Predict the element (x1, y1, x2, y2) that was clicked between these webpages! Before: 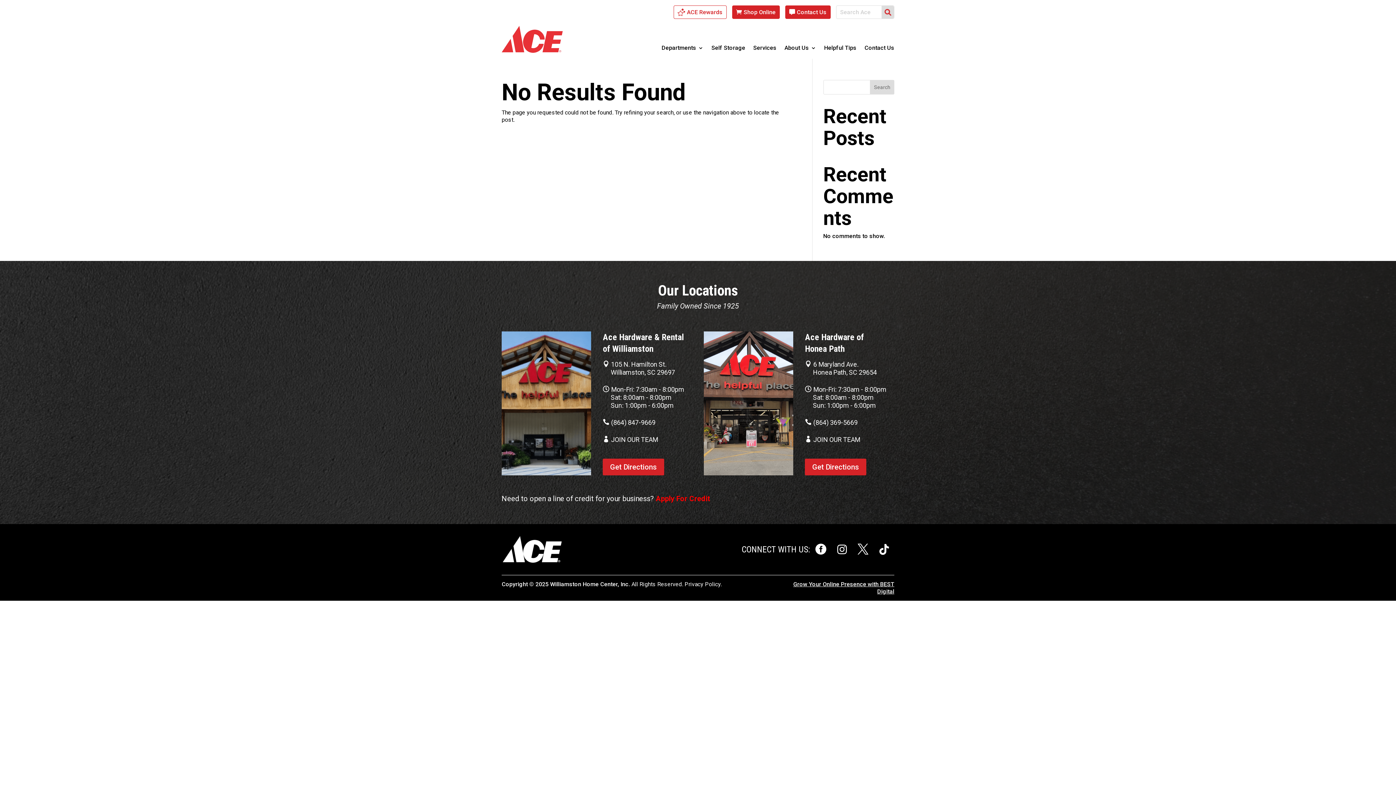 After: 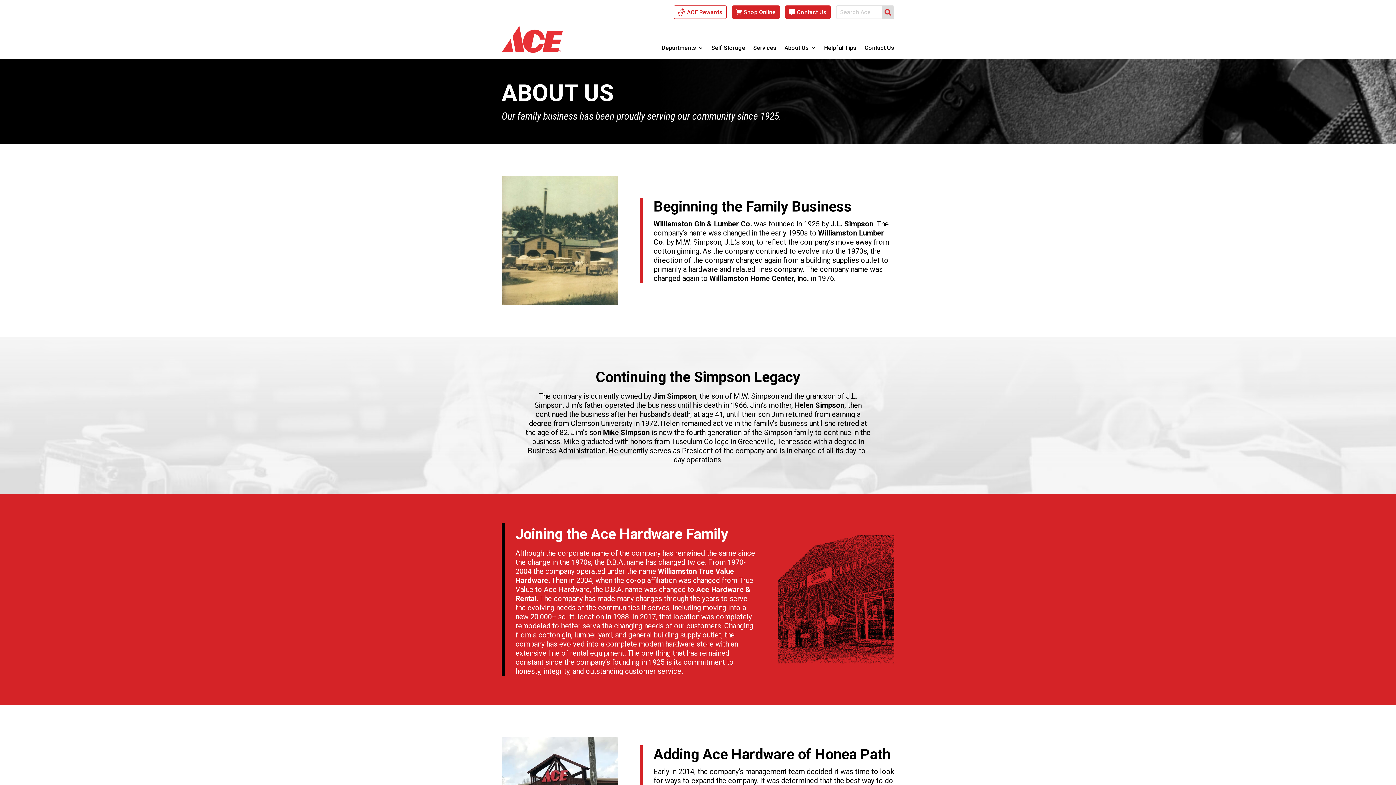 Action: bbox: (784, 45, 816, 53) label: About Us